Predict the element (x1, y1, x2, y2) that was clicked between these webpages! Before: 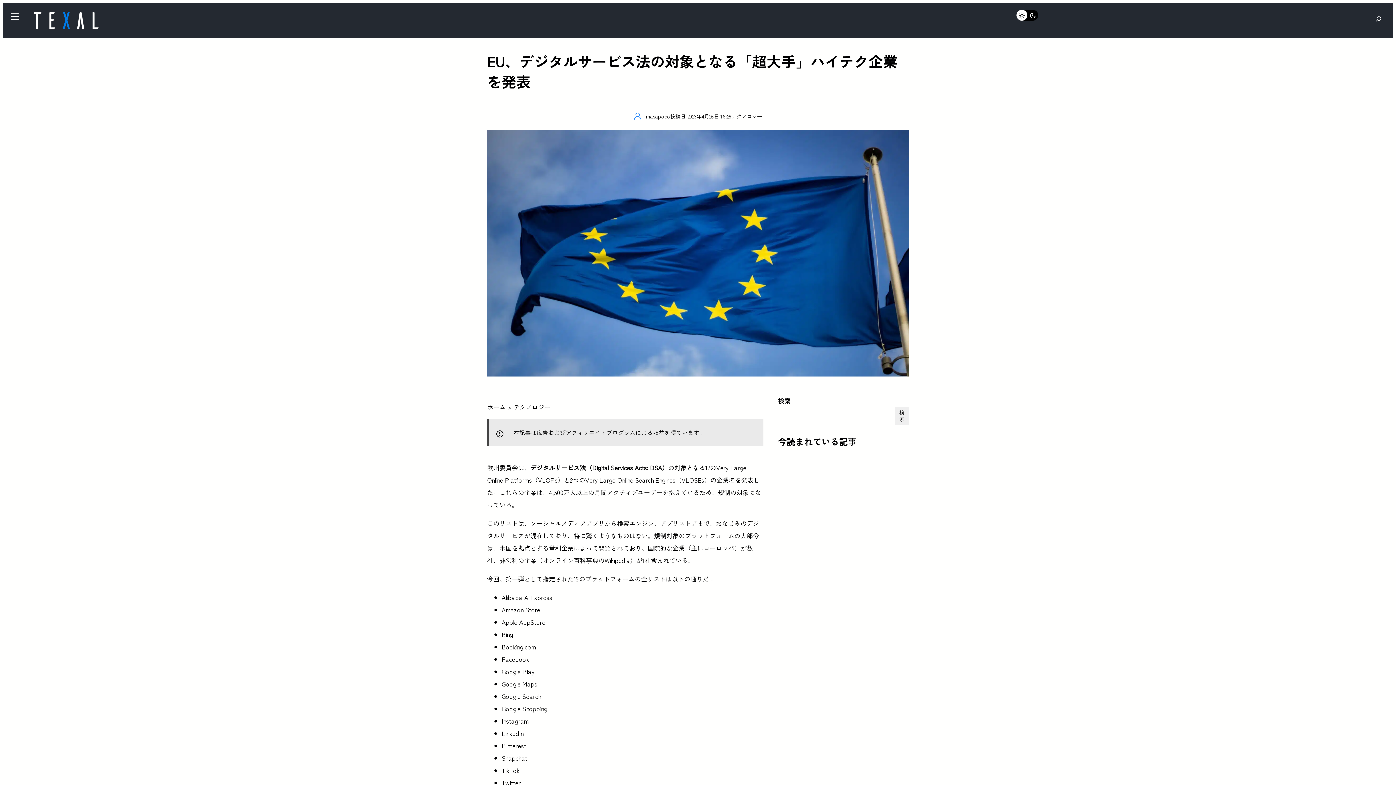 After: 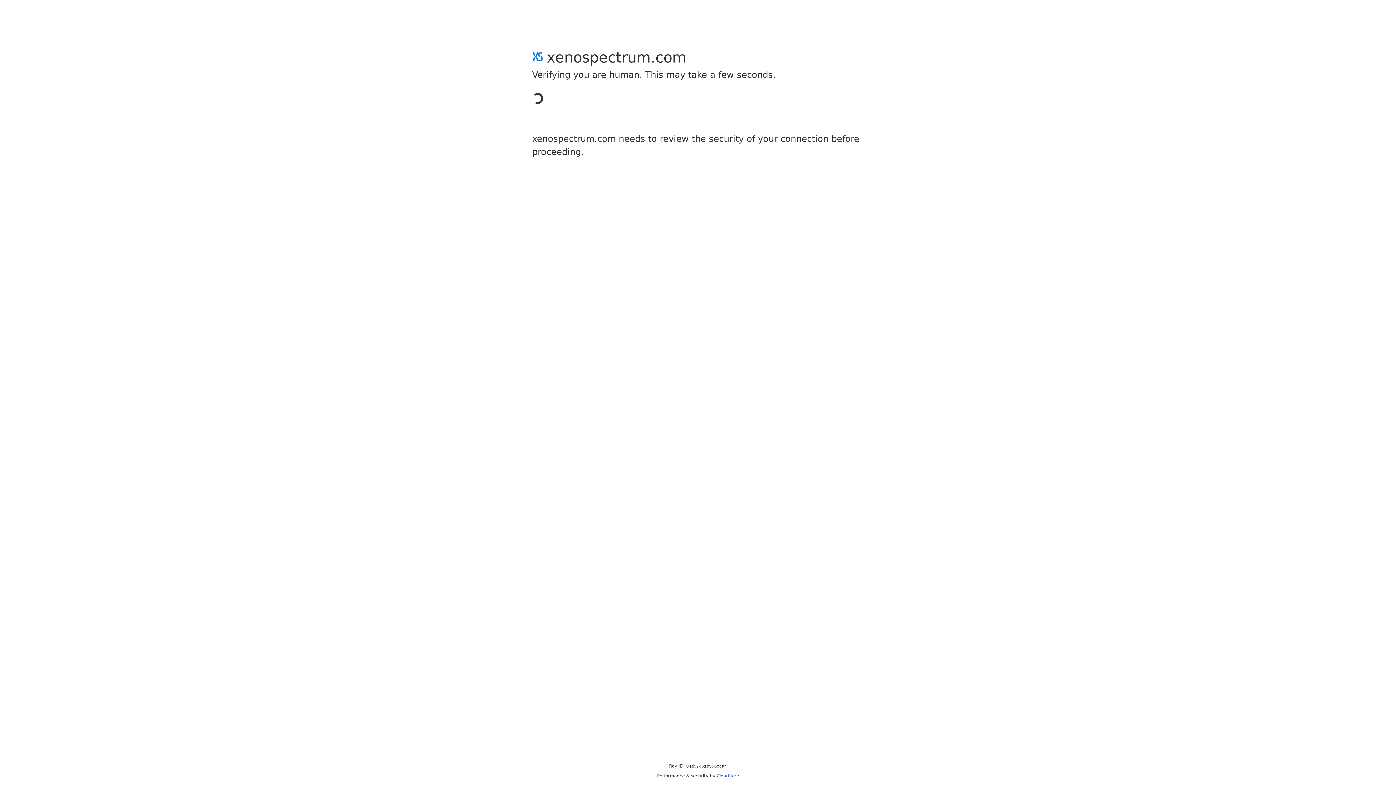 Action: label: ホーム bbox: (487, 402, 505, 411)